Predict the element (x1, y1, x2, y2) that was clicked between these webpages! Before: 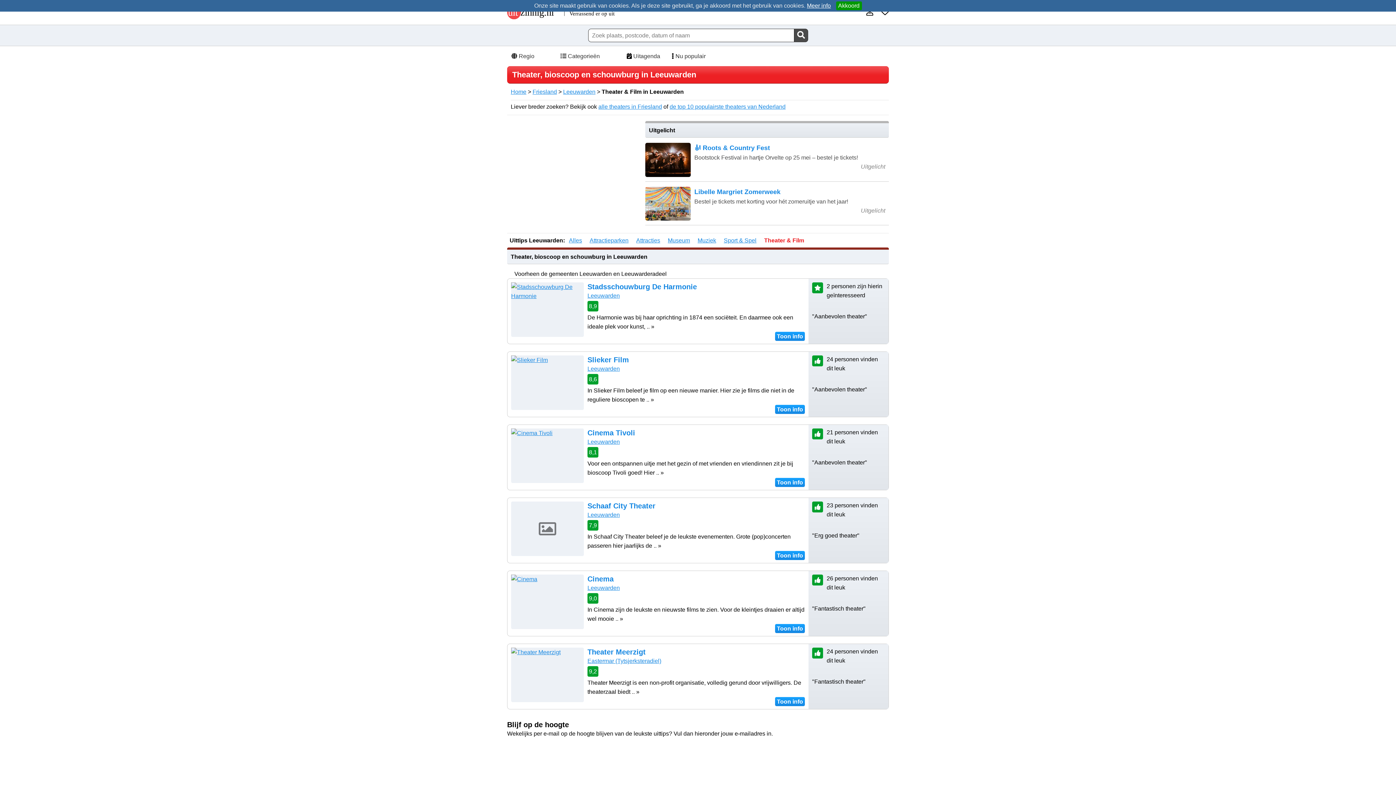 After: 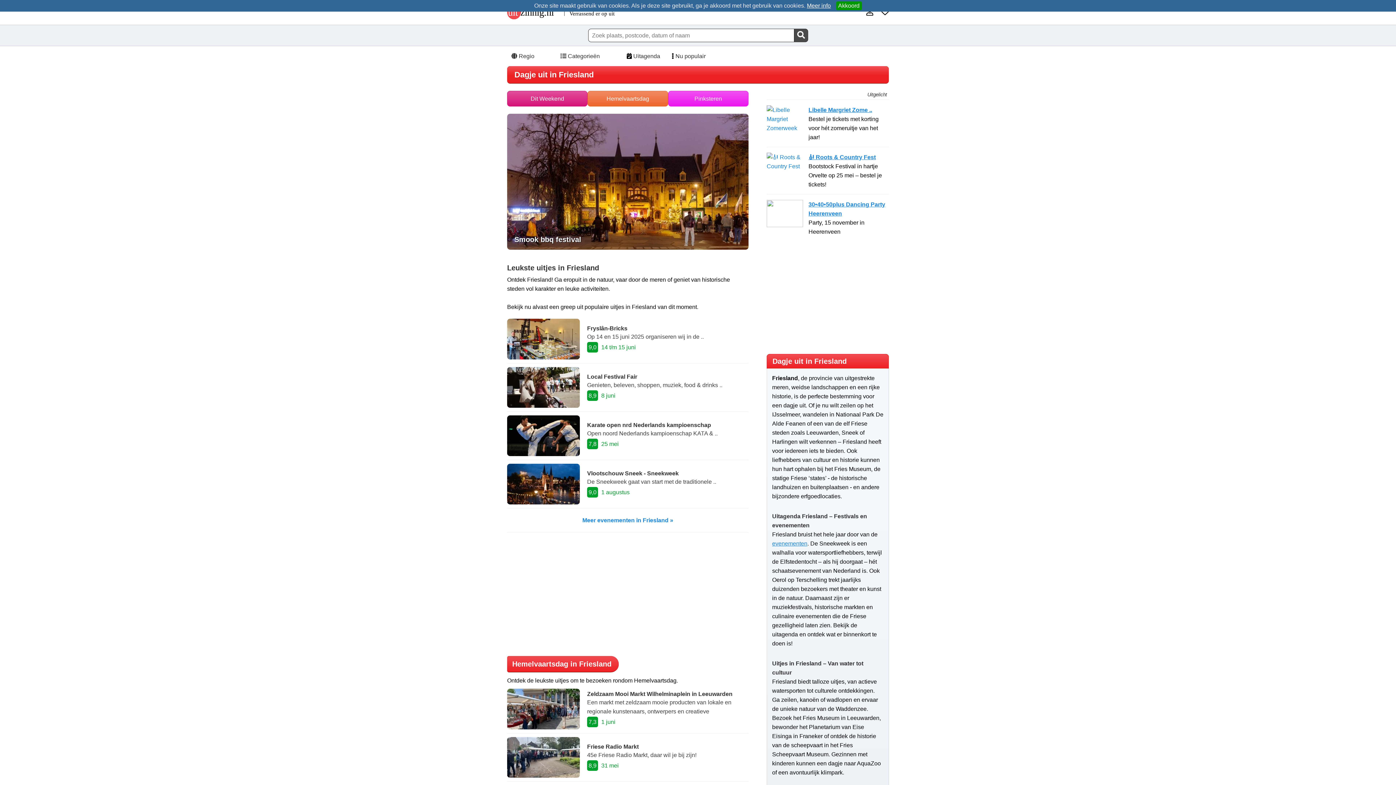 Action: label: Friesland bbox: (532, 88, 557, 94)